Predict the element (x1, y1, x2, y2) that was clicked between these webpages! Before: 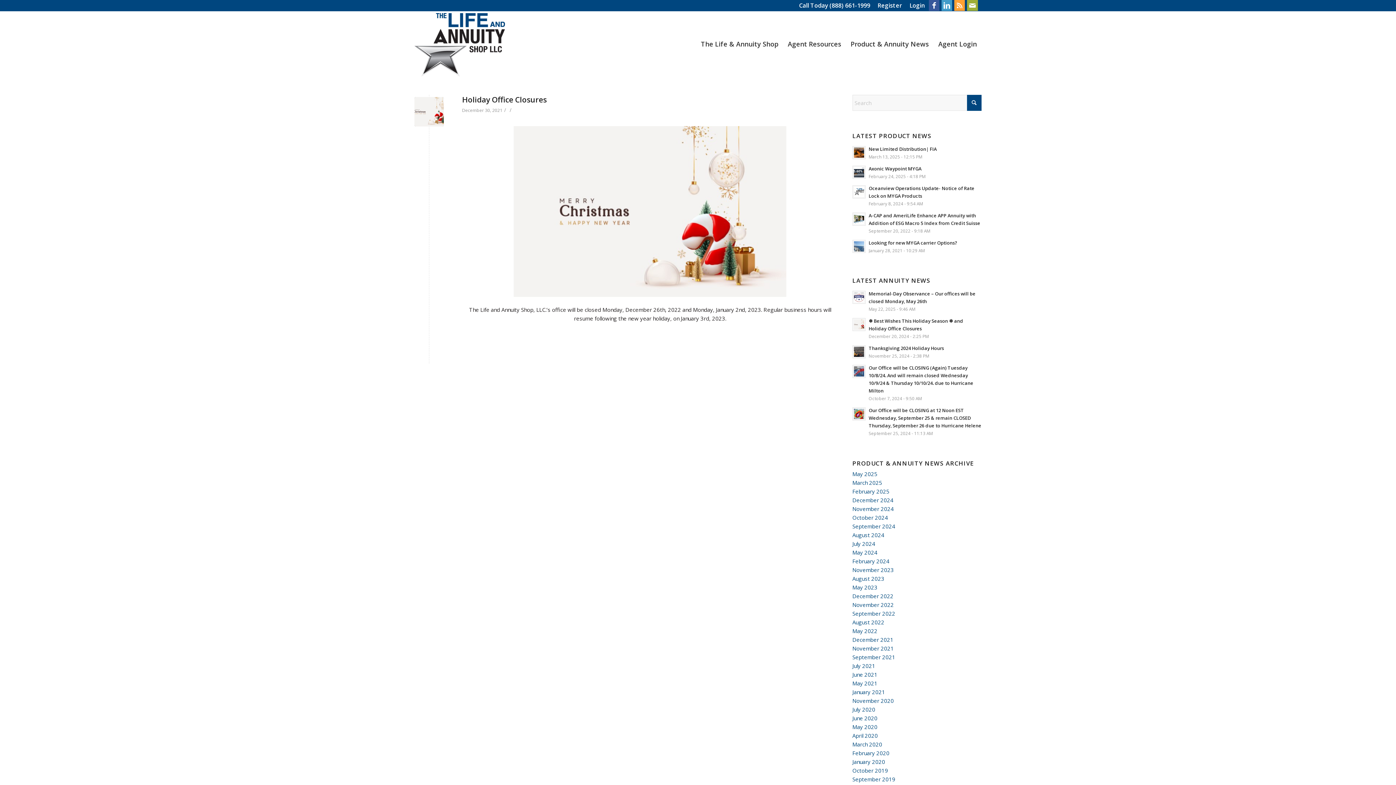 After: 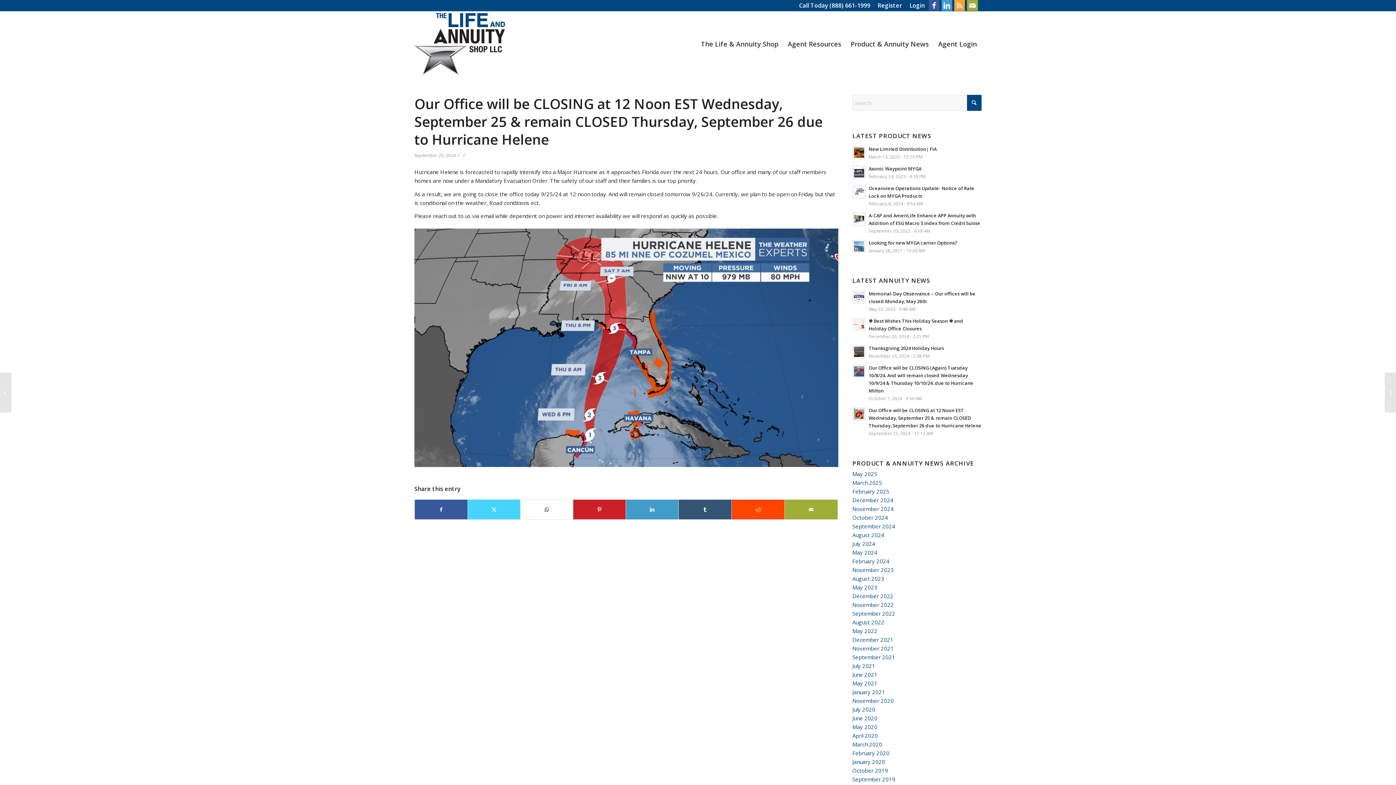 Action: bbox: (852, 407, 865, 420)